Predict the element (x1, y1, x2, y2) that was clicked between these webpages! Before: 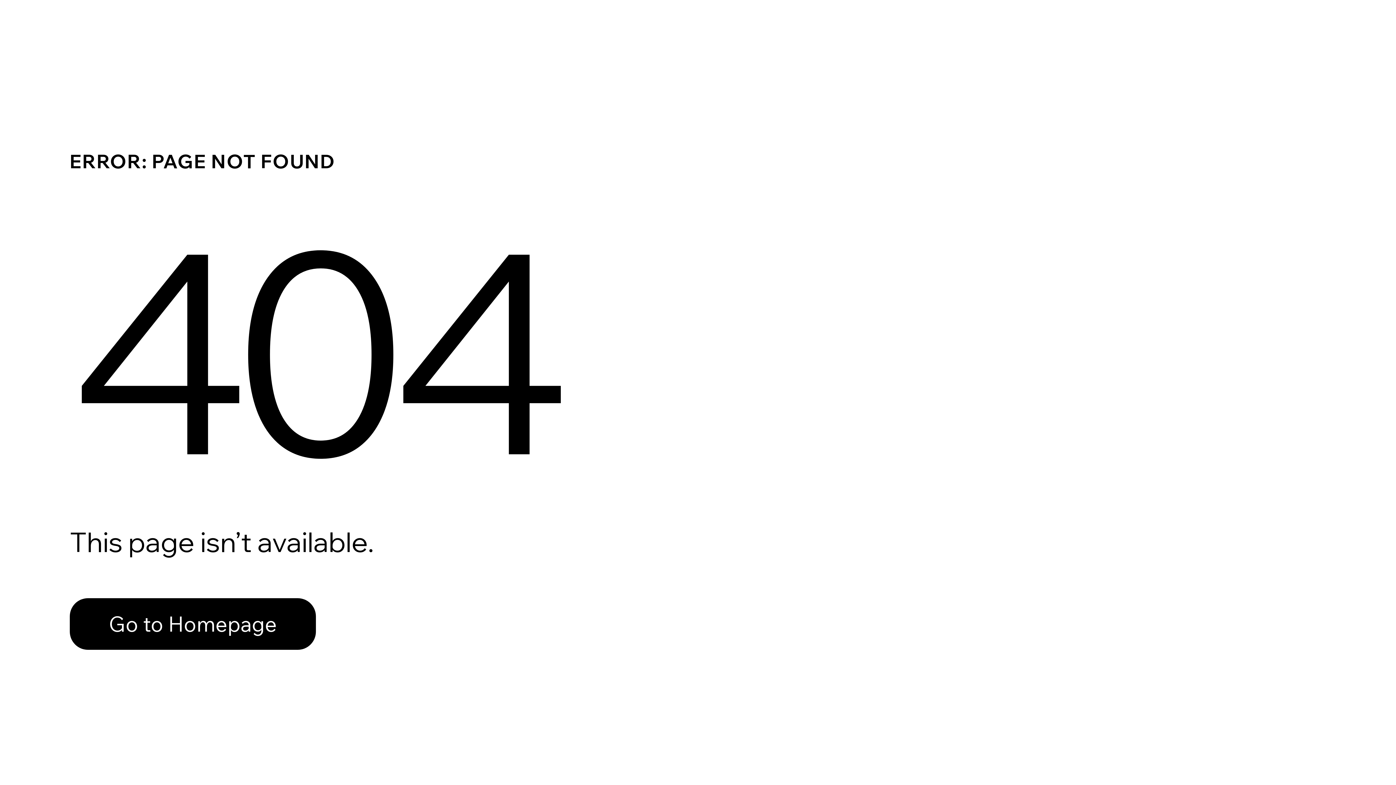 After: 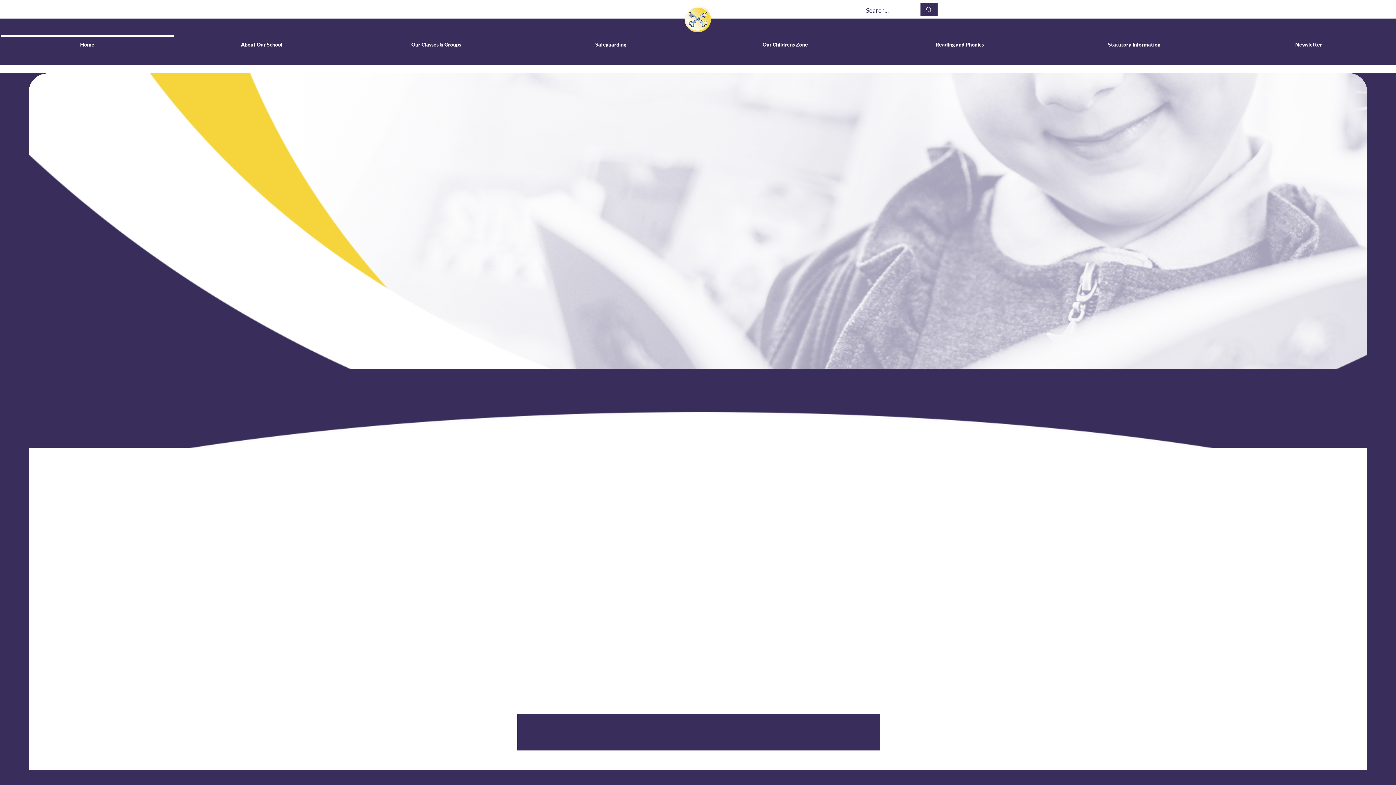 Action: bbox: (69, 598, 316, 650) label: Go to Homepage